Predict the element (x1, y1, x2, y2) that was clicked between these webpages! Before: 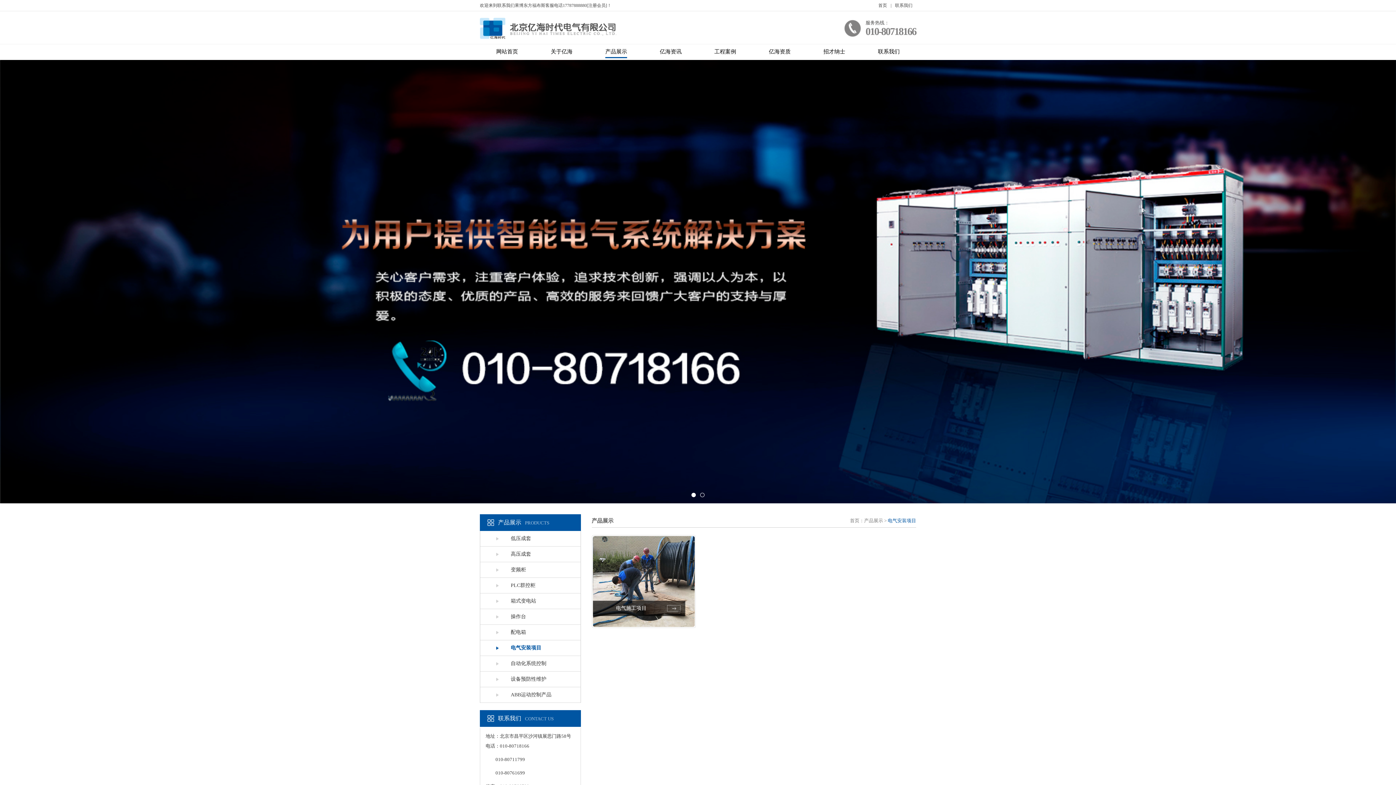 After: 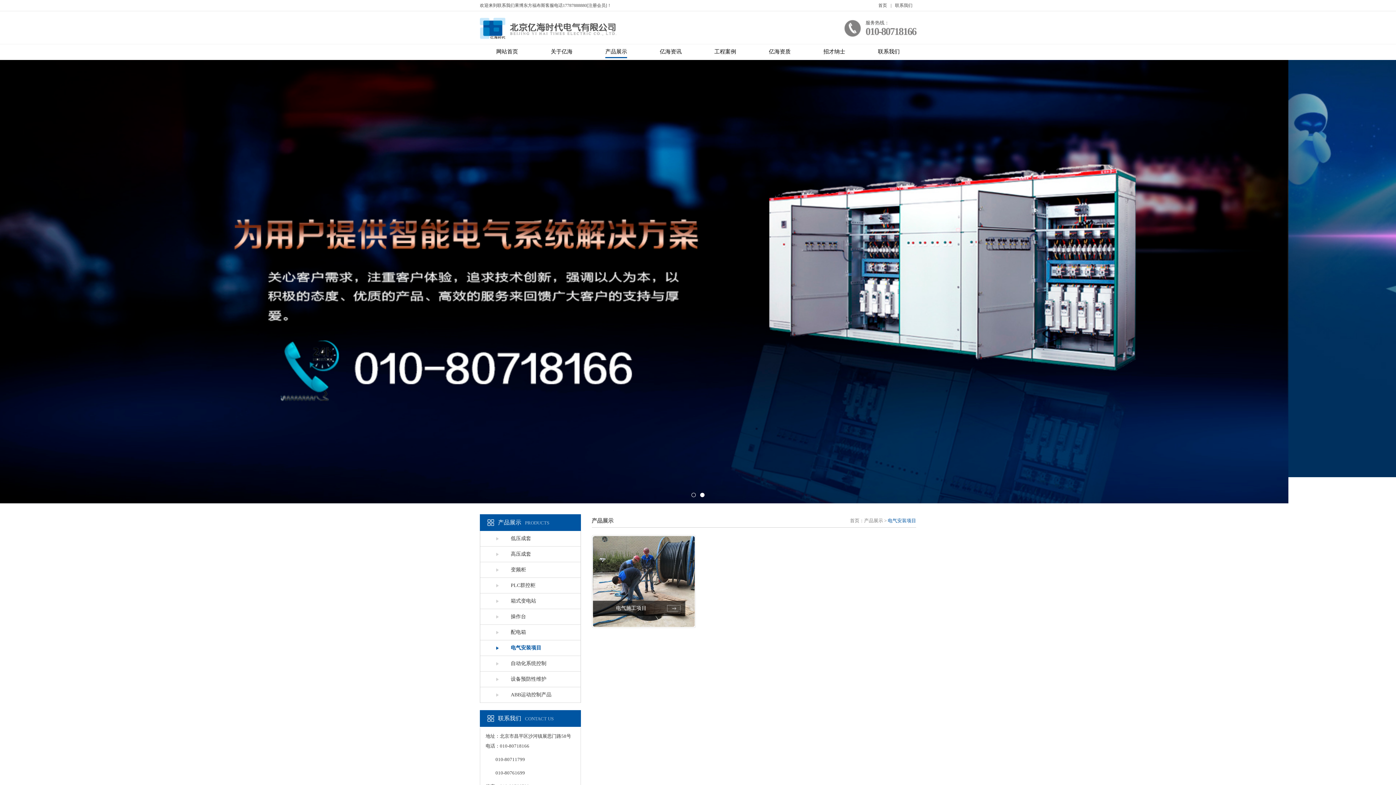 Action: label: 电气安装项目 bbox: (480, 640, 580, 656)